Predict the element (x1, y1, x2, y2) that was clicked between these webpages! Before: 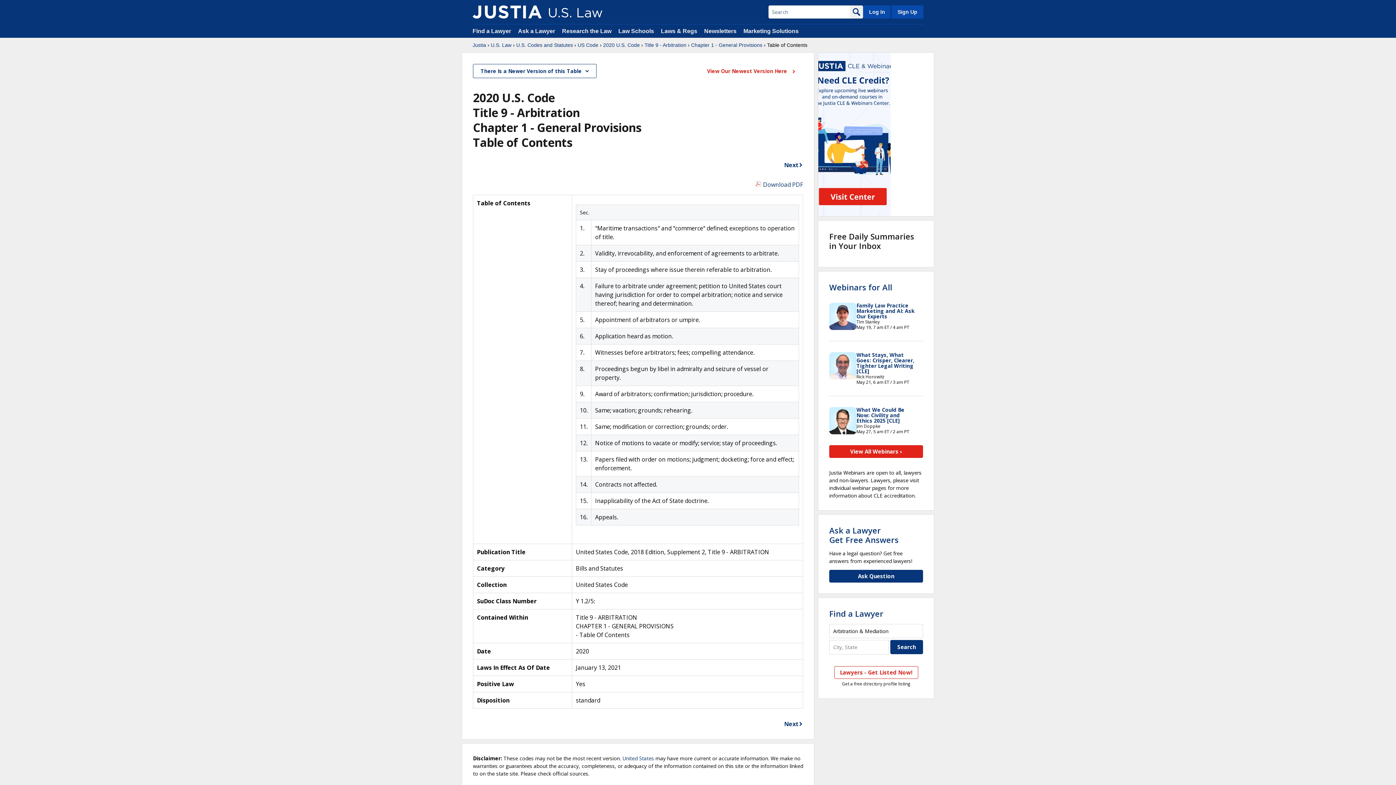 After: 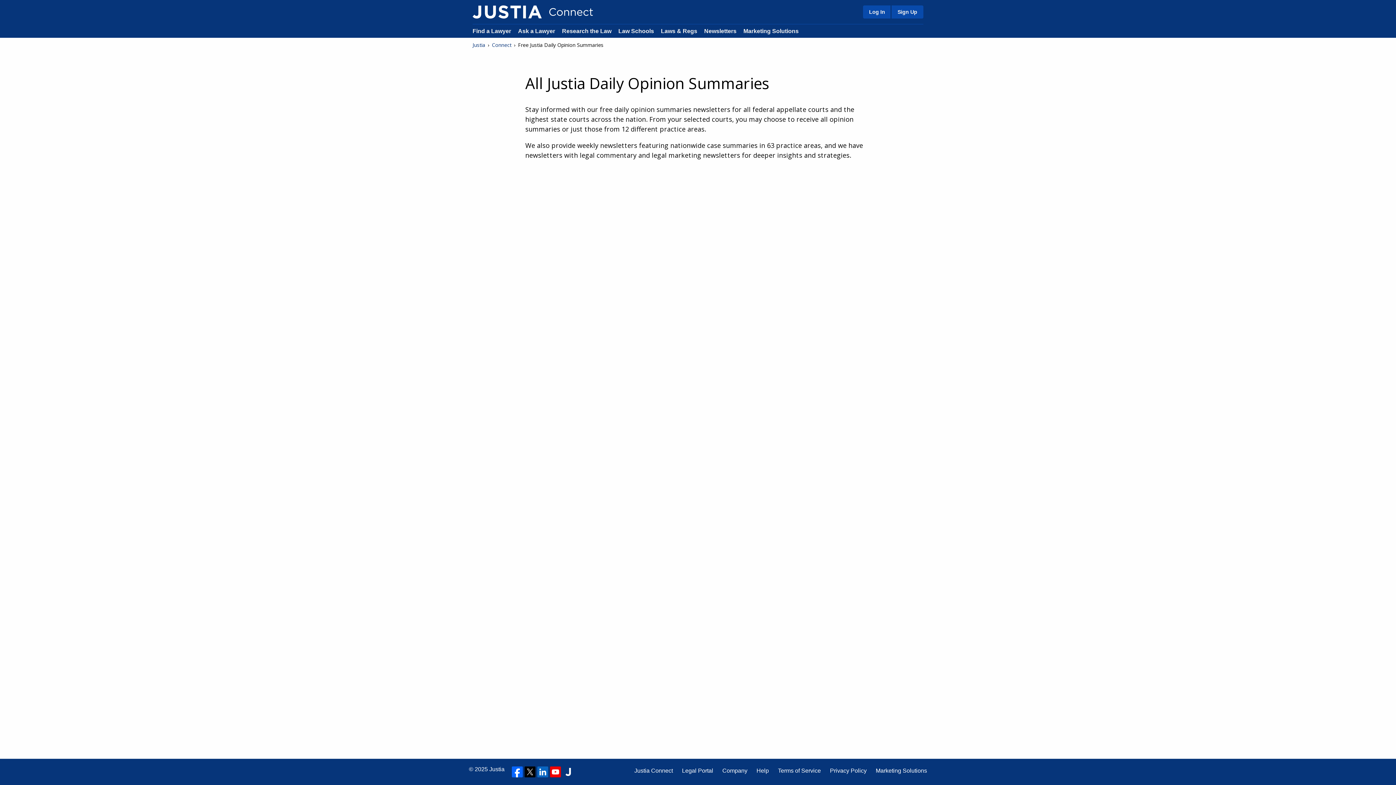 Action: bbox: (704, 28, 736, 34) label: Newsletters